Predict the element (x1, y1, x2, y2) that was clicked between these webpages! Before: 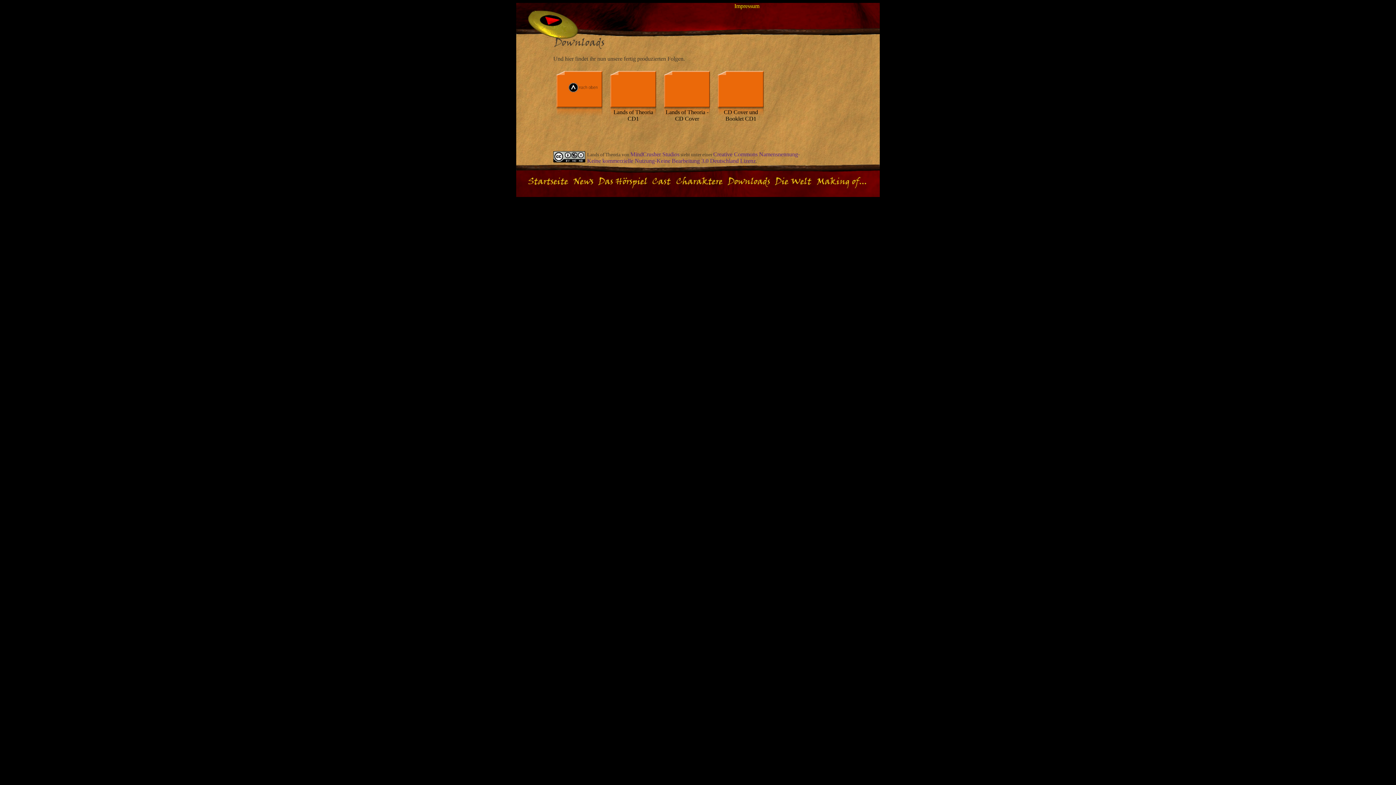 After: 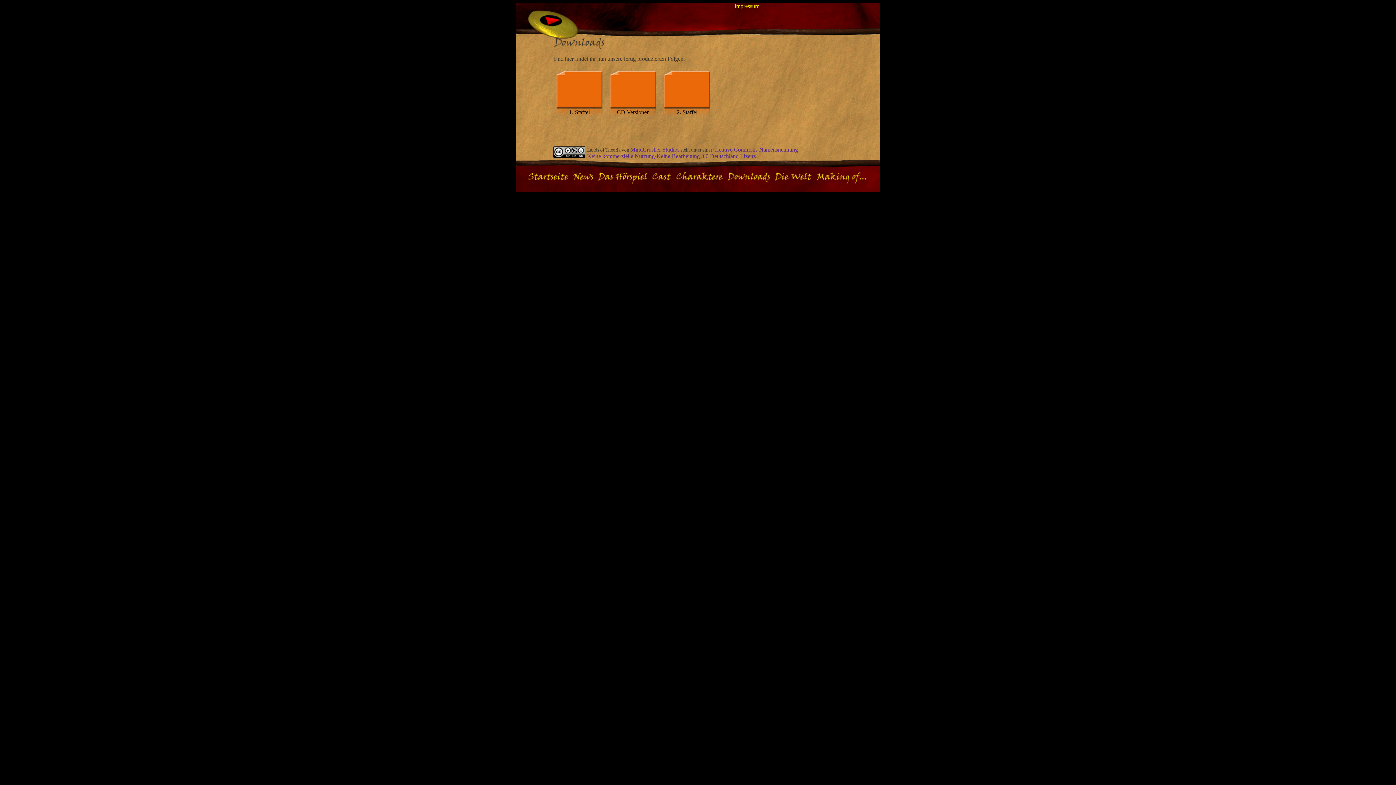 Action: bbox: (561, 104, 597, 110)